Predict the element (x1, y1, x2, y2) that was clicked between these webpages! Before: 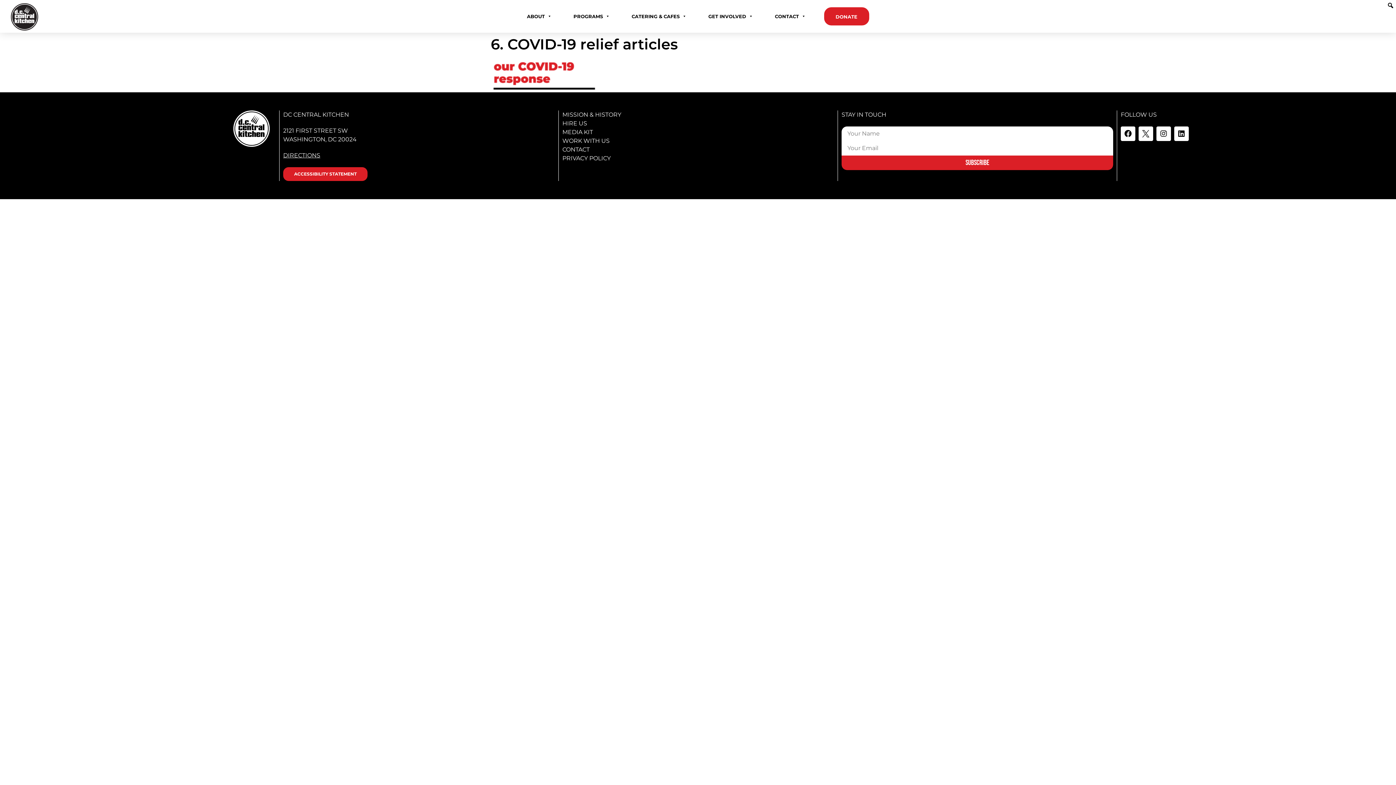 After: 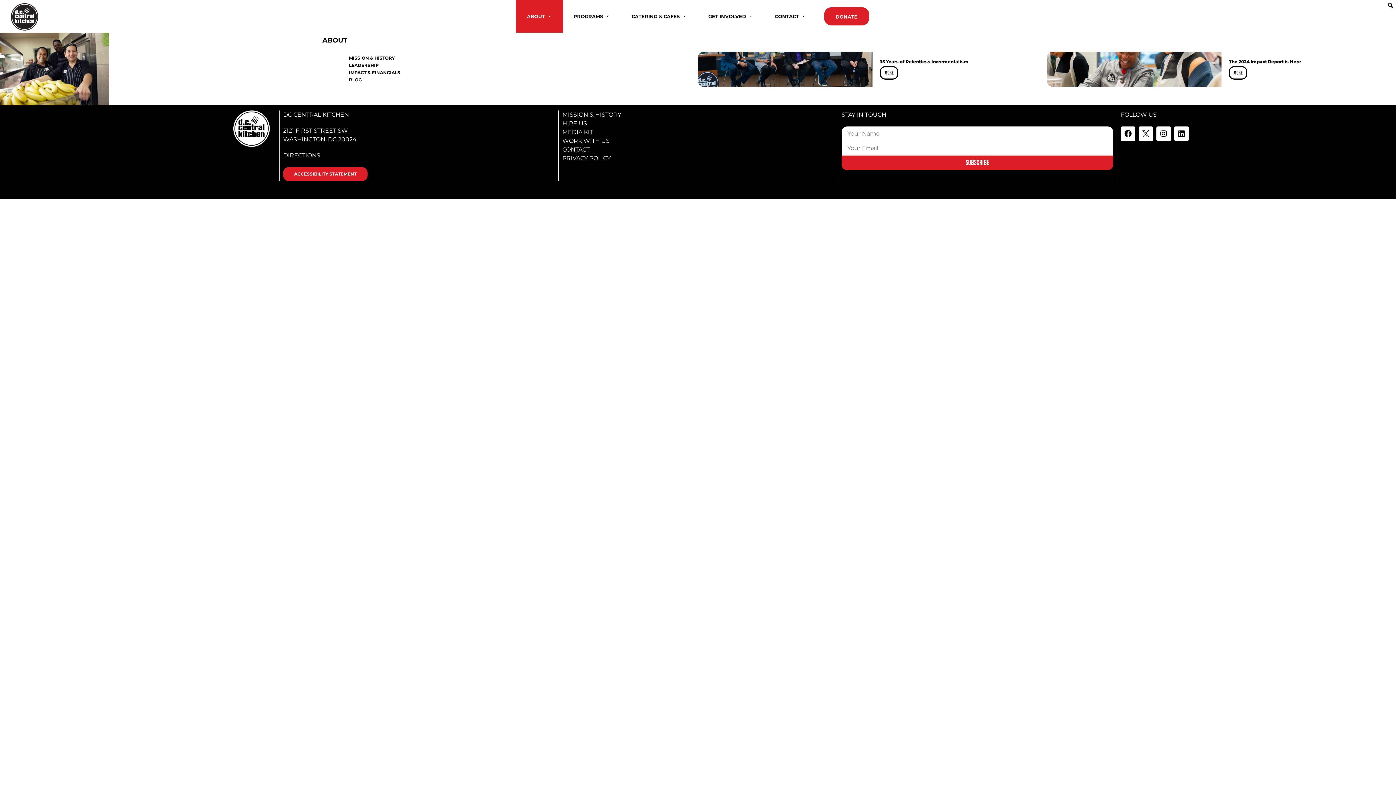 Action: bbox: (516, 0, 562, 32) label: ABOUT